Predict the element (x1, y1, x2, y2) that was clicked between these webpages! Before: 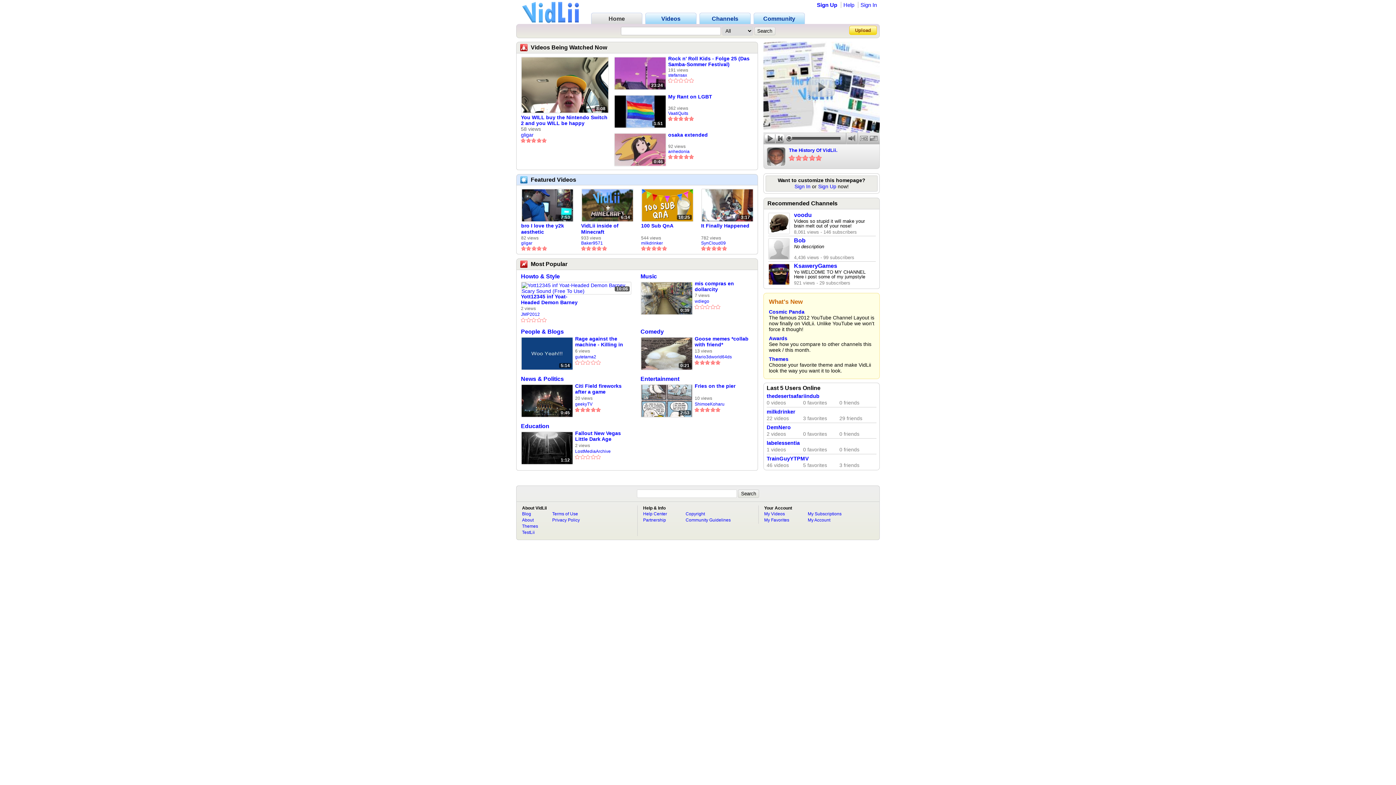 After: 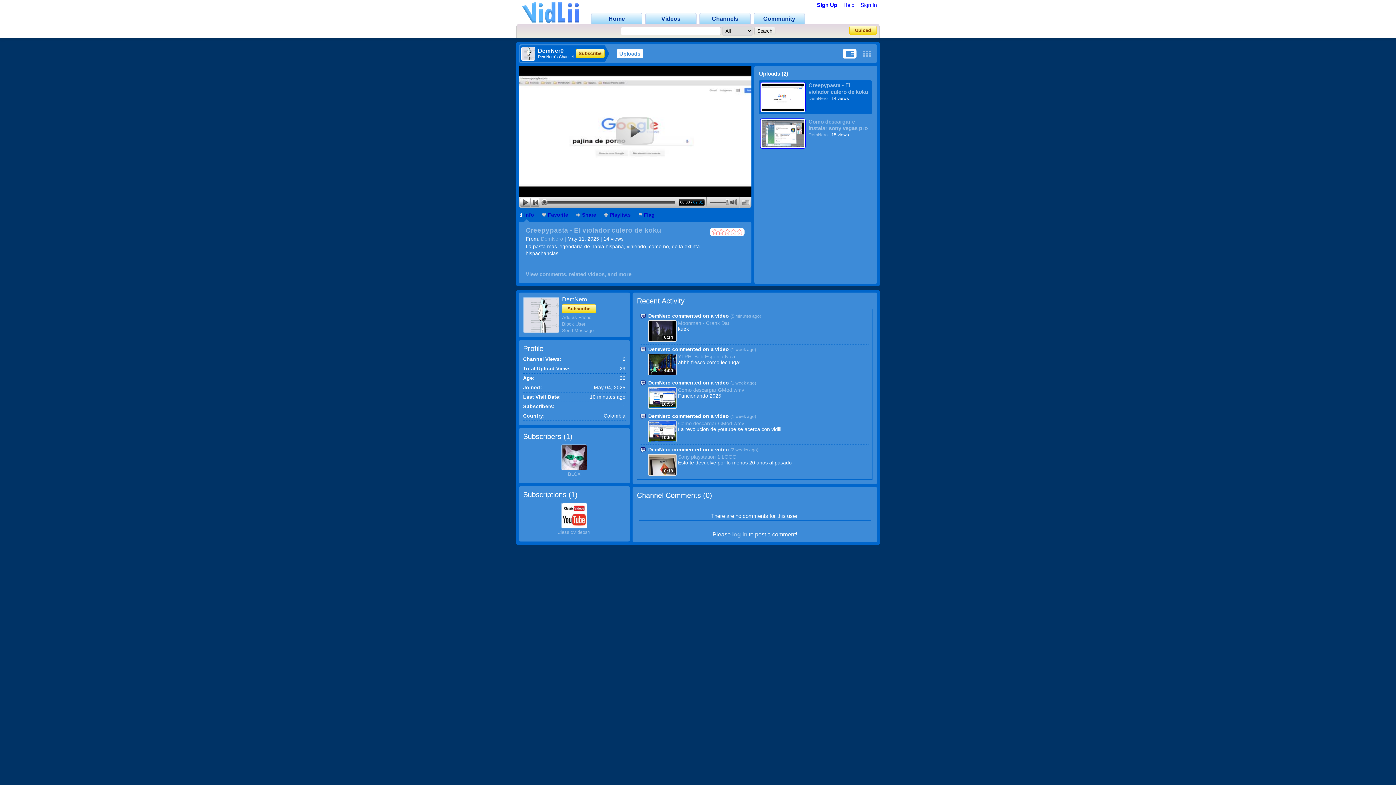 Action: bbox: (766, 424, 876, 430) label: DemNero